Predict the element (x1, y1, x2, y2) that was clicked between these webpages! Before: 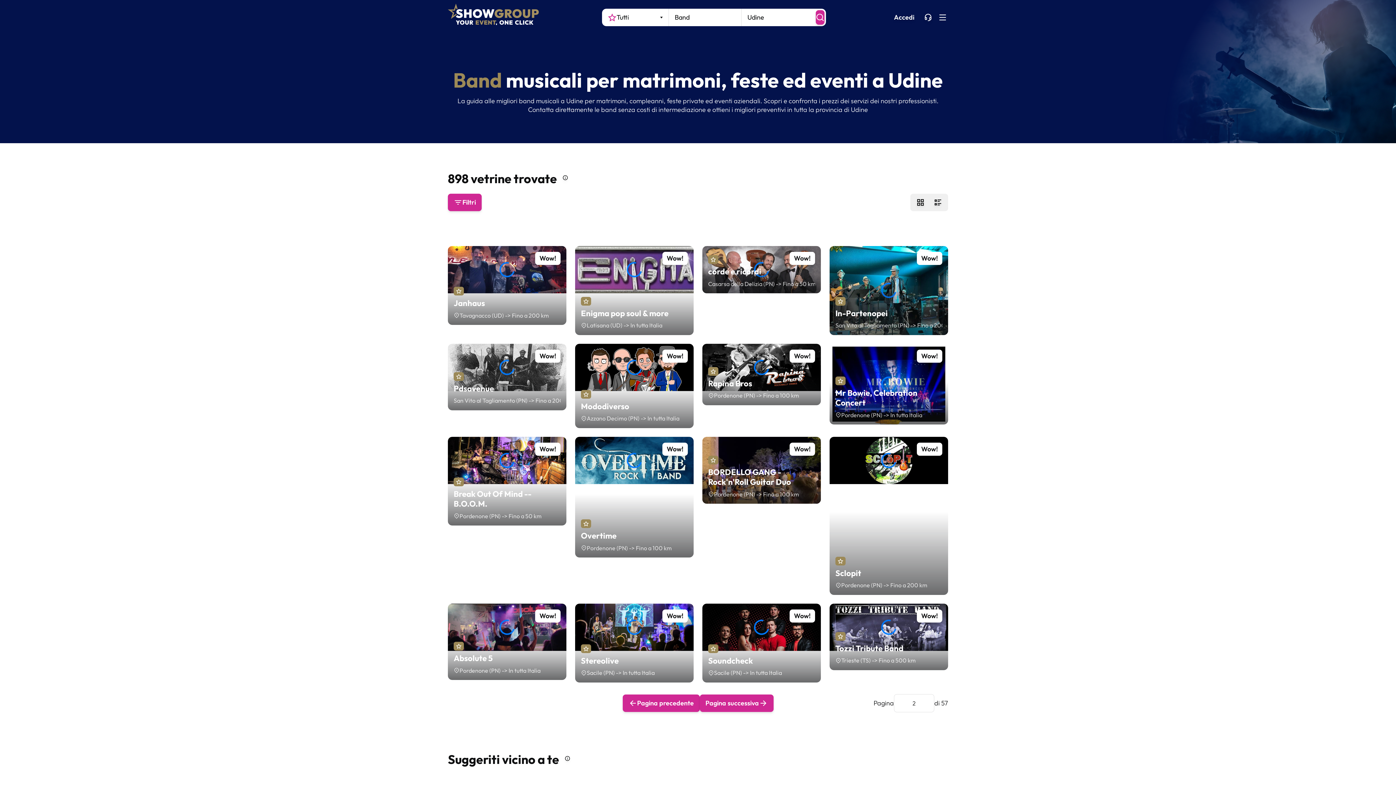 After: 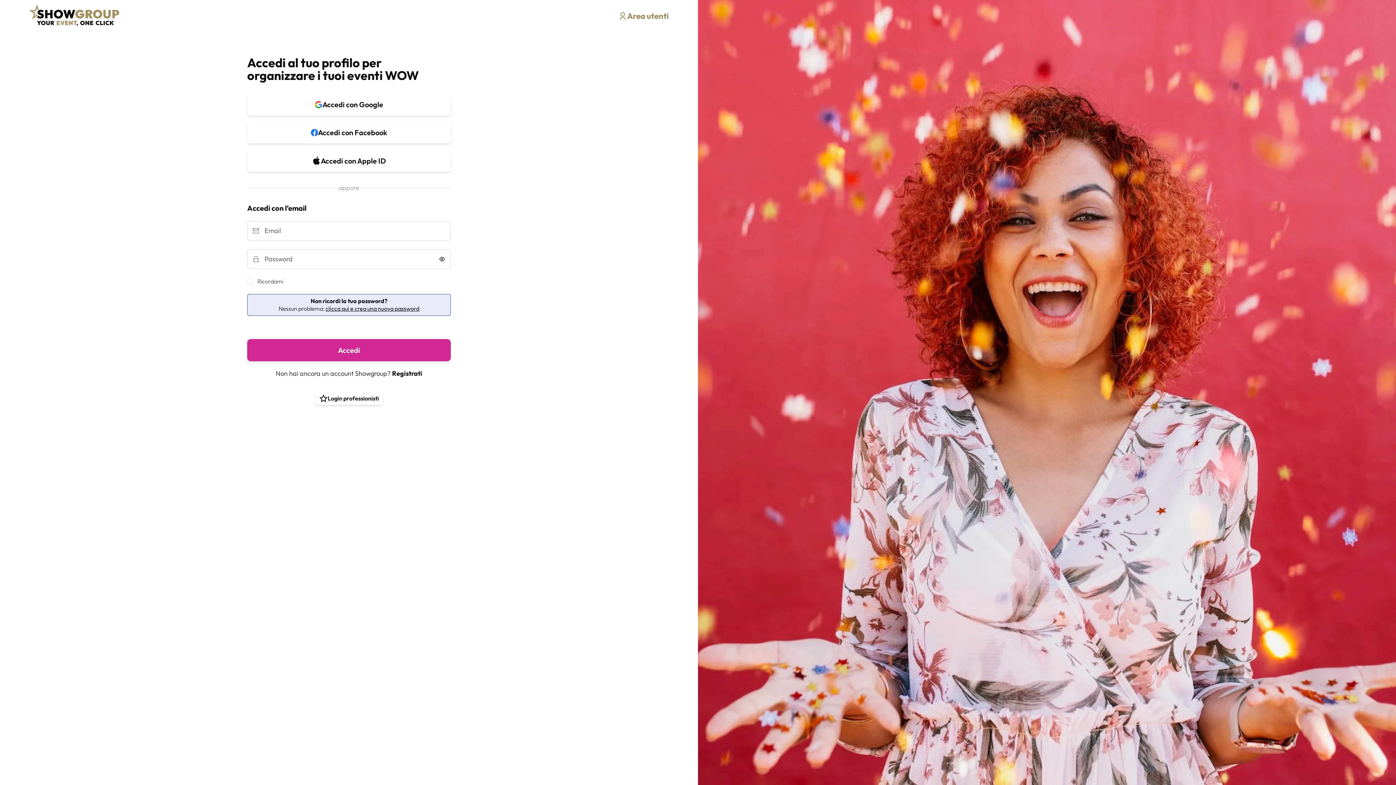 Action: label: Wow! bbox: (662, 609, 688, 622)